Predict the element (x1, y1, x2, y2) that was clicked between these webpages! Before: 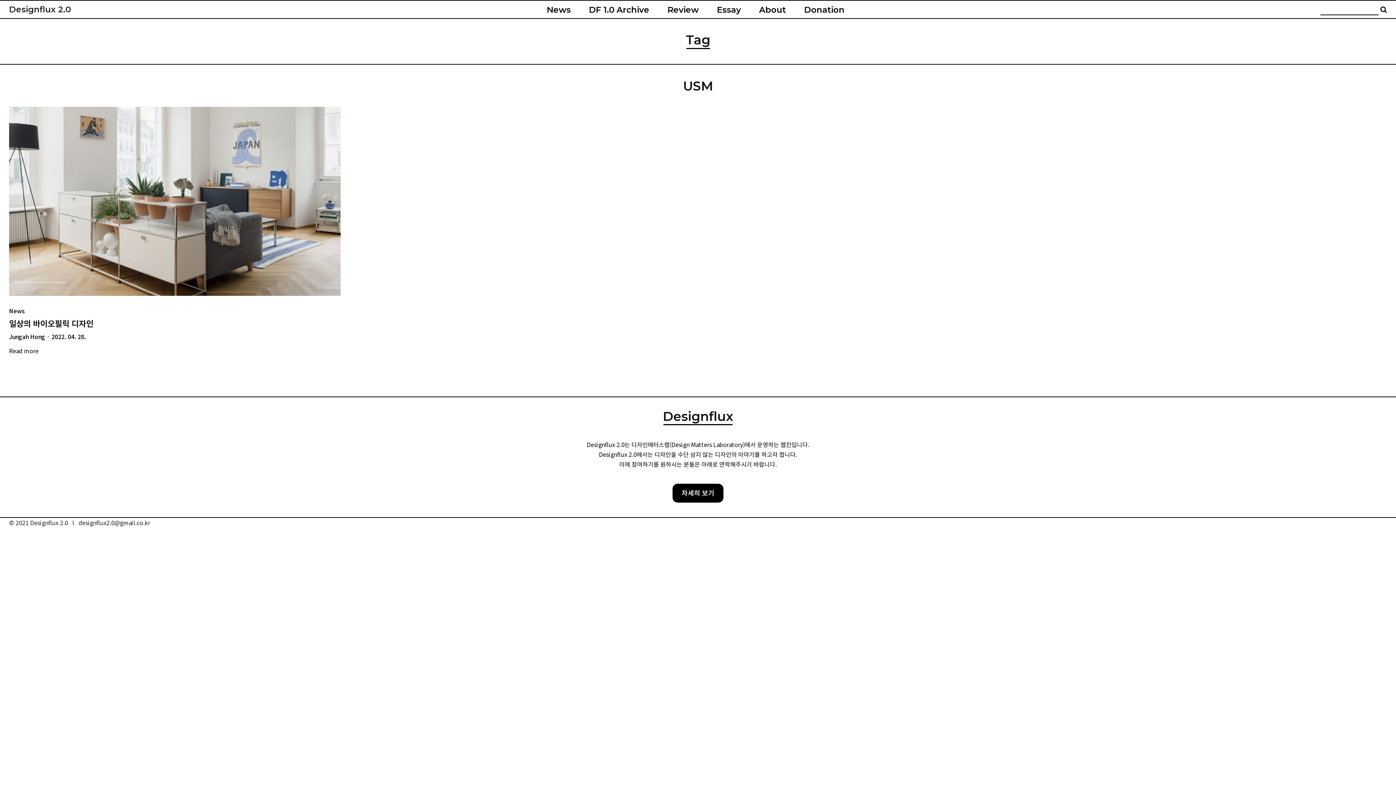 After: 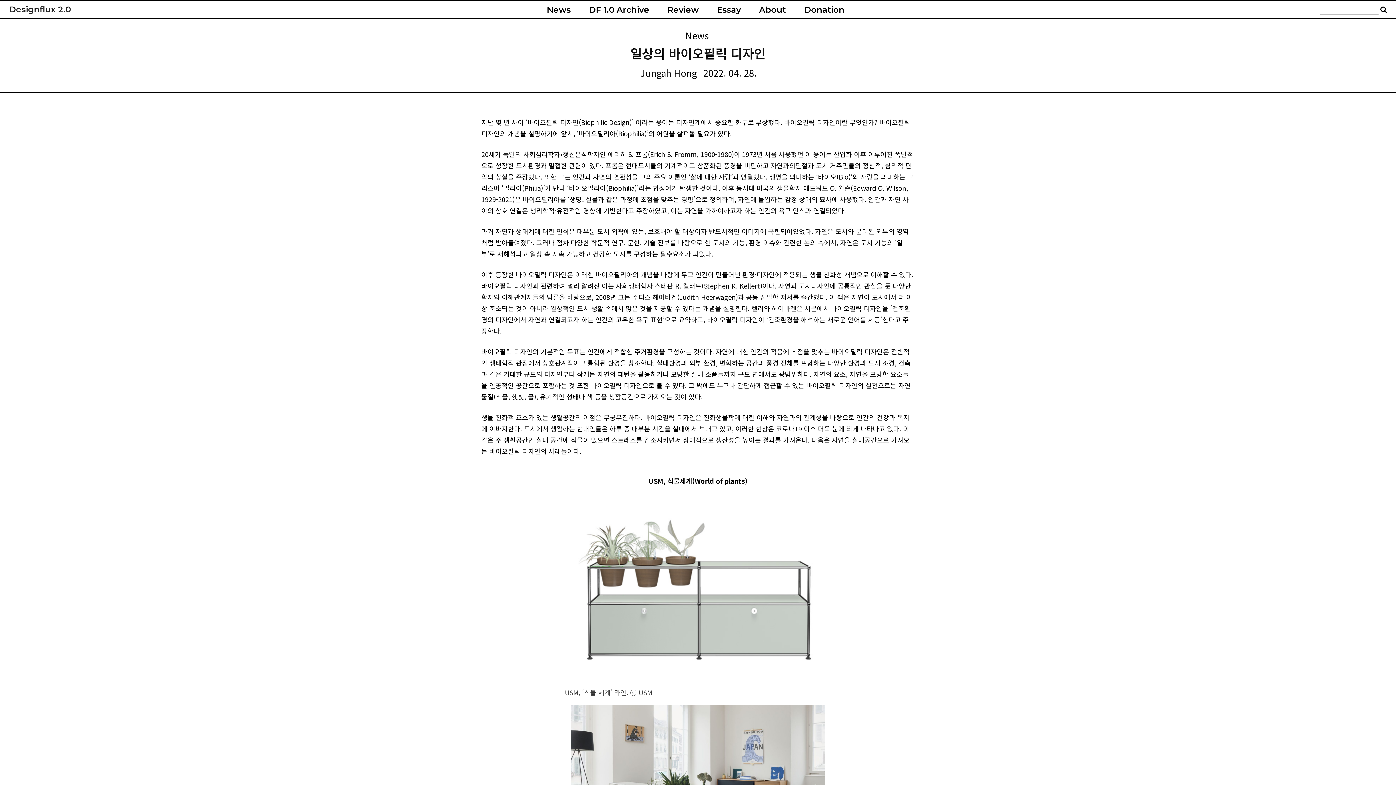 Action: bbox: (9, 106, 340, 295)